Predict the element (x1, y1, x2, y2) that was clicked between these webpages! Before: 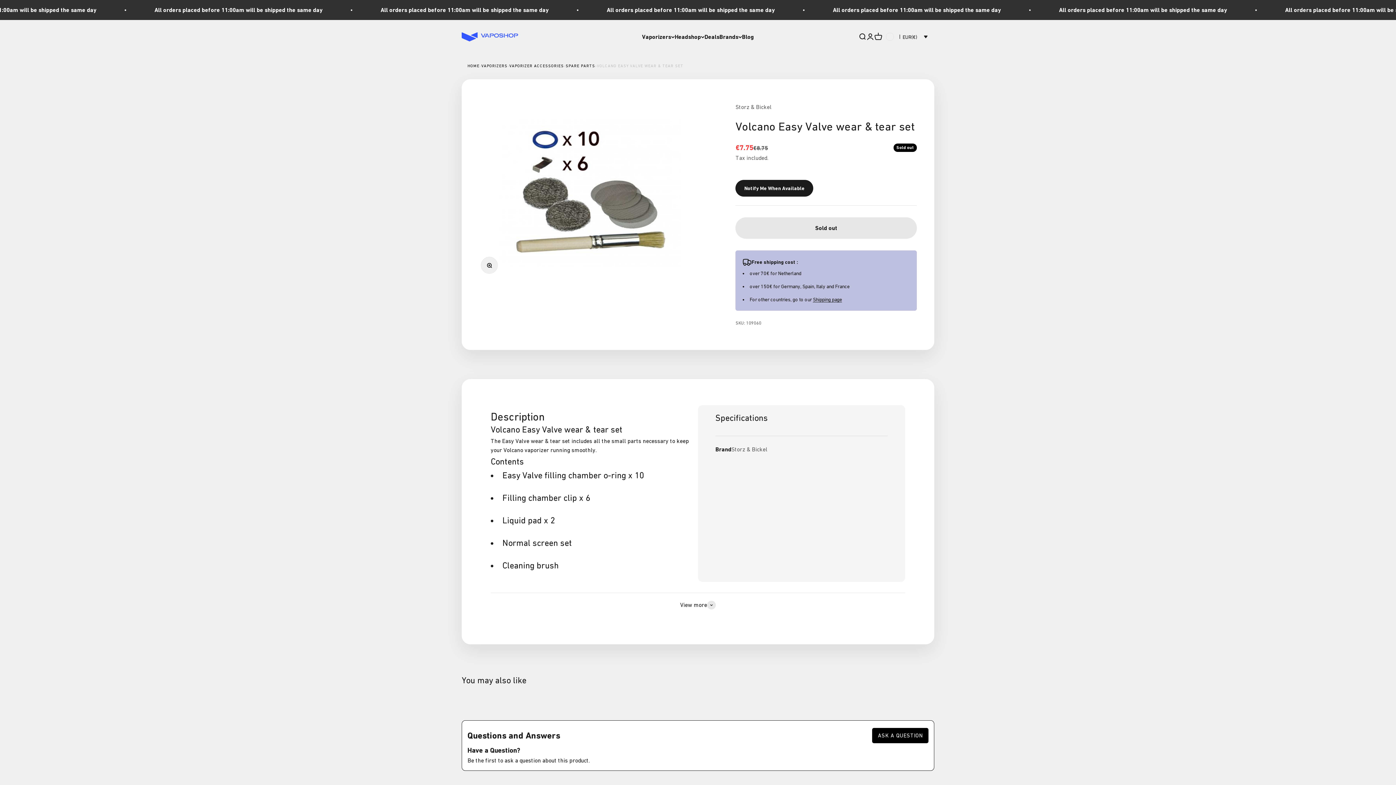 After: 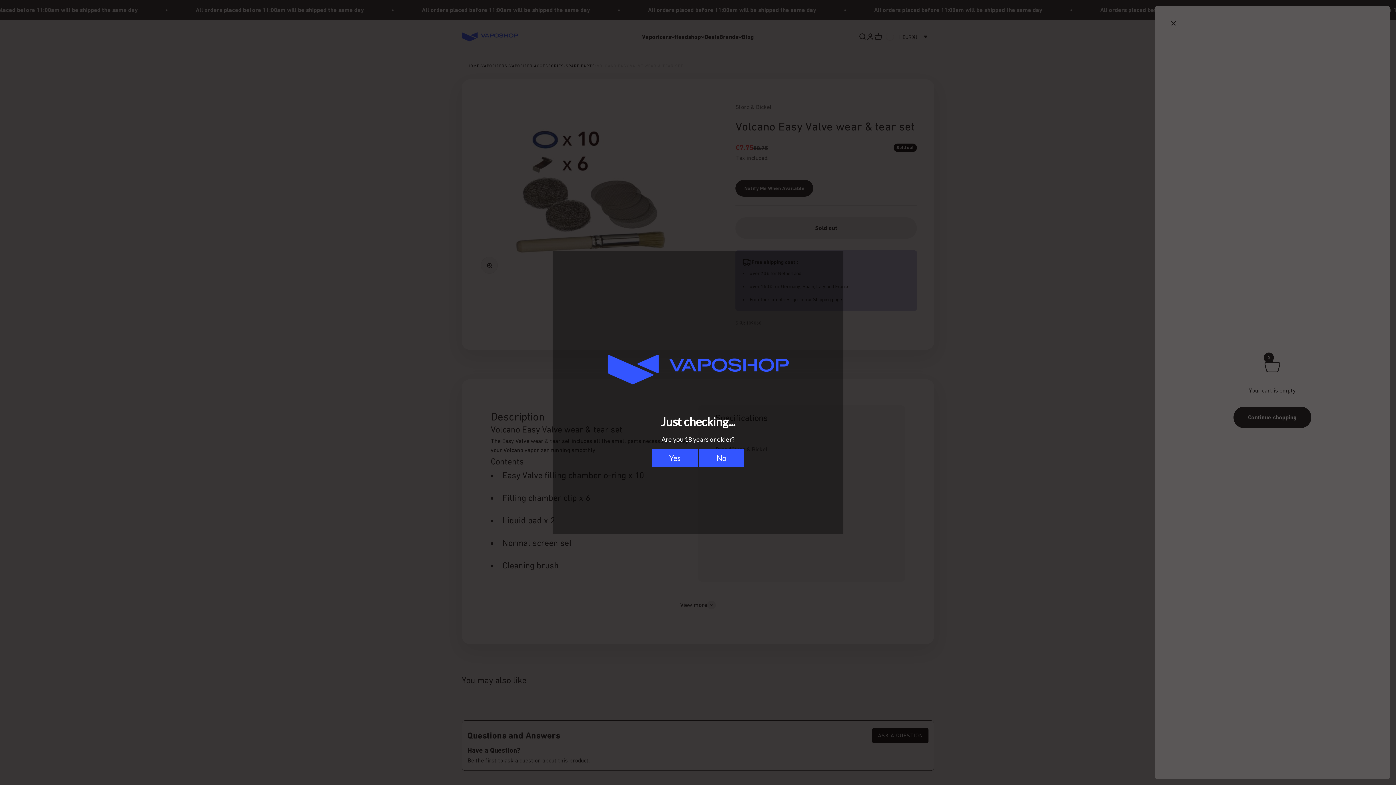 Action: bbox: (874, 32, 882, 40) label: Open cart
0